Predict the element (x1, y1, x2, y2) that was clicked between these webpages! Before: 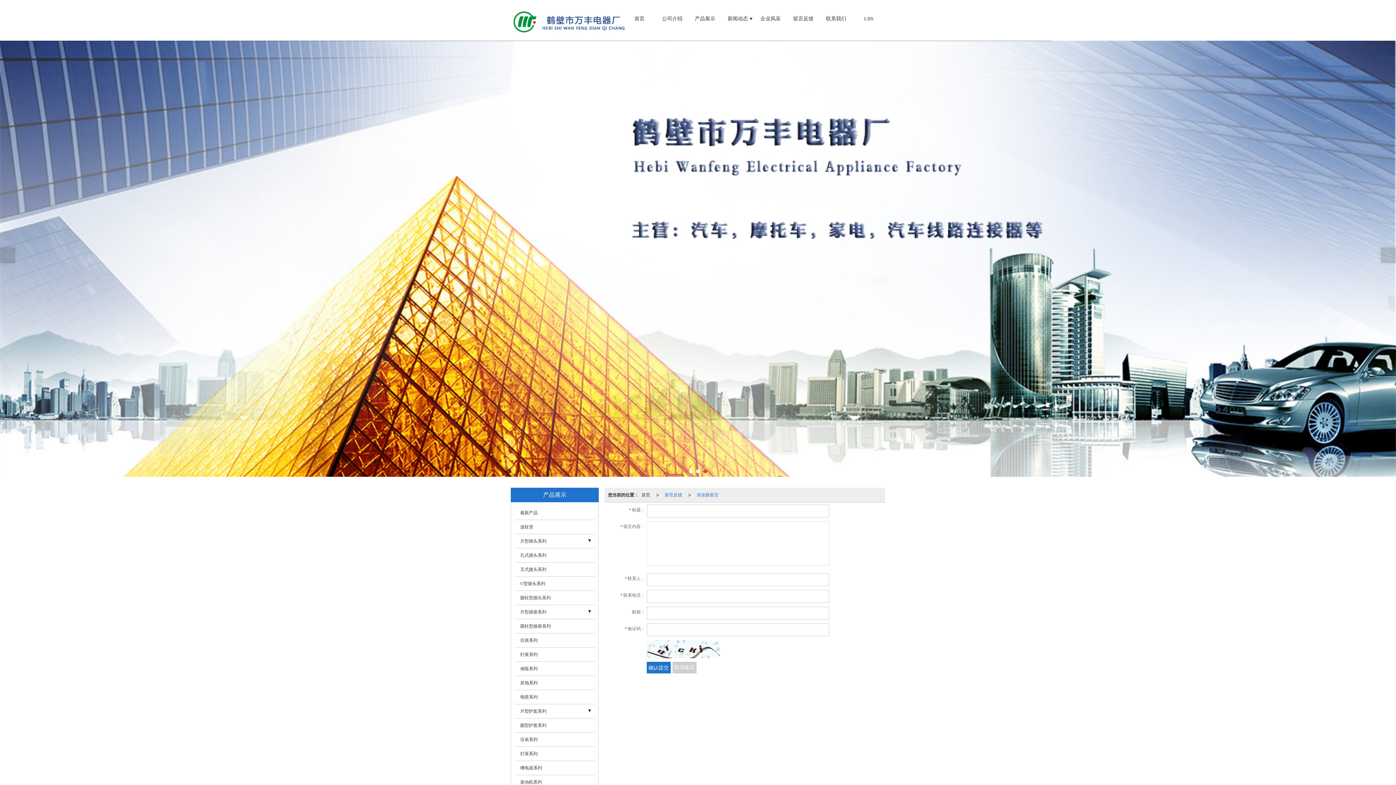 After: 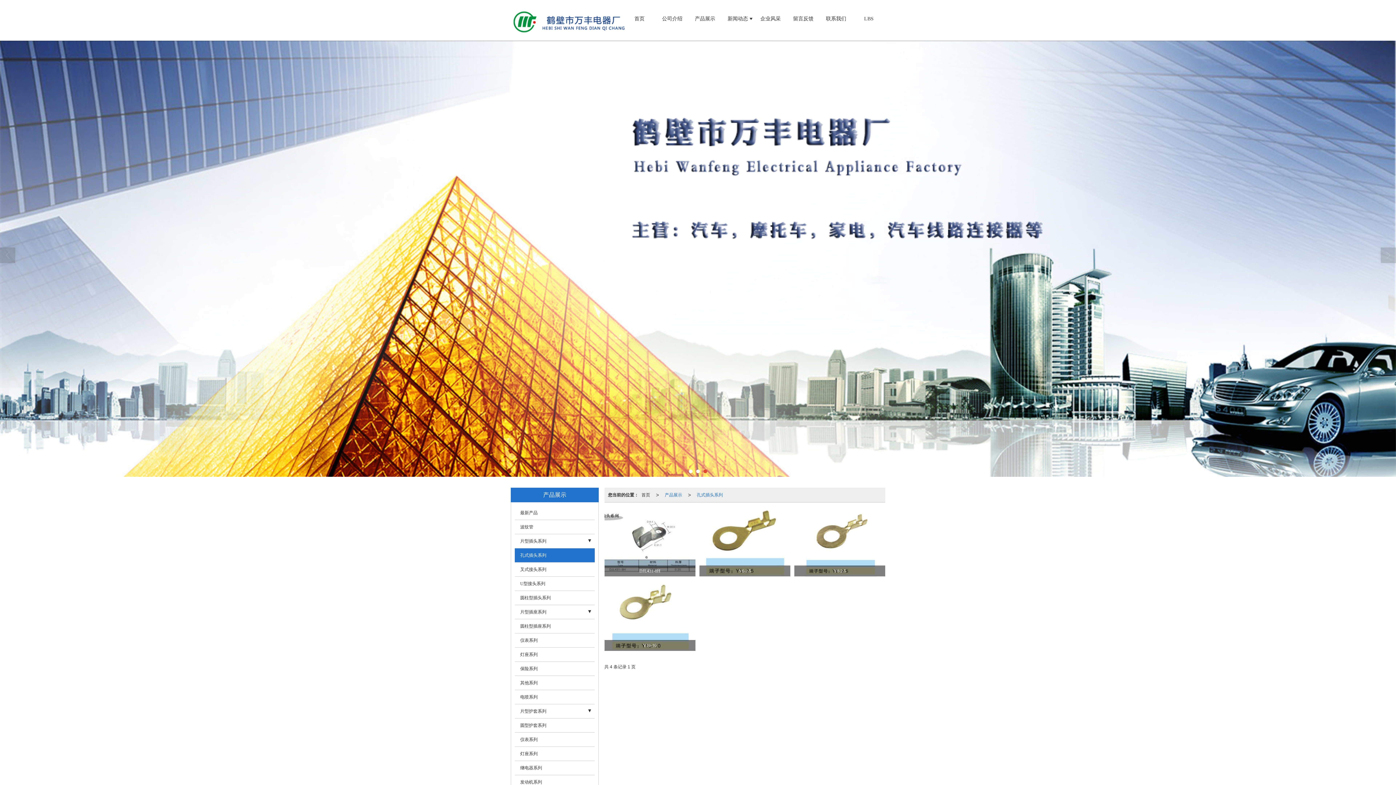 Action: bbox: (514, 548, 594, 562) label: 孔式插头系列